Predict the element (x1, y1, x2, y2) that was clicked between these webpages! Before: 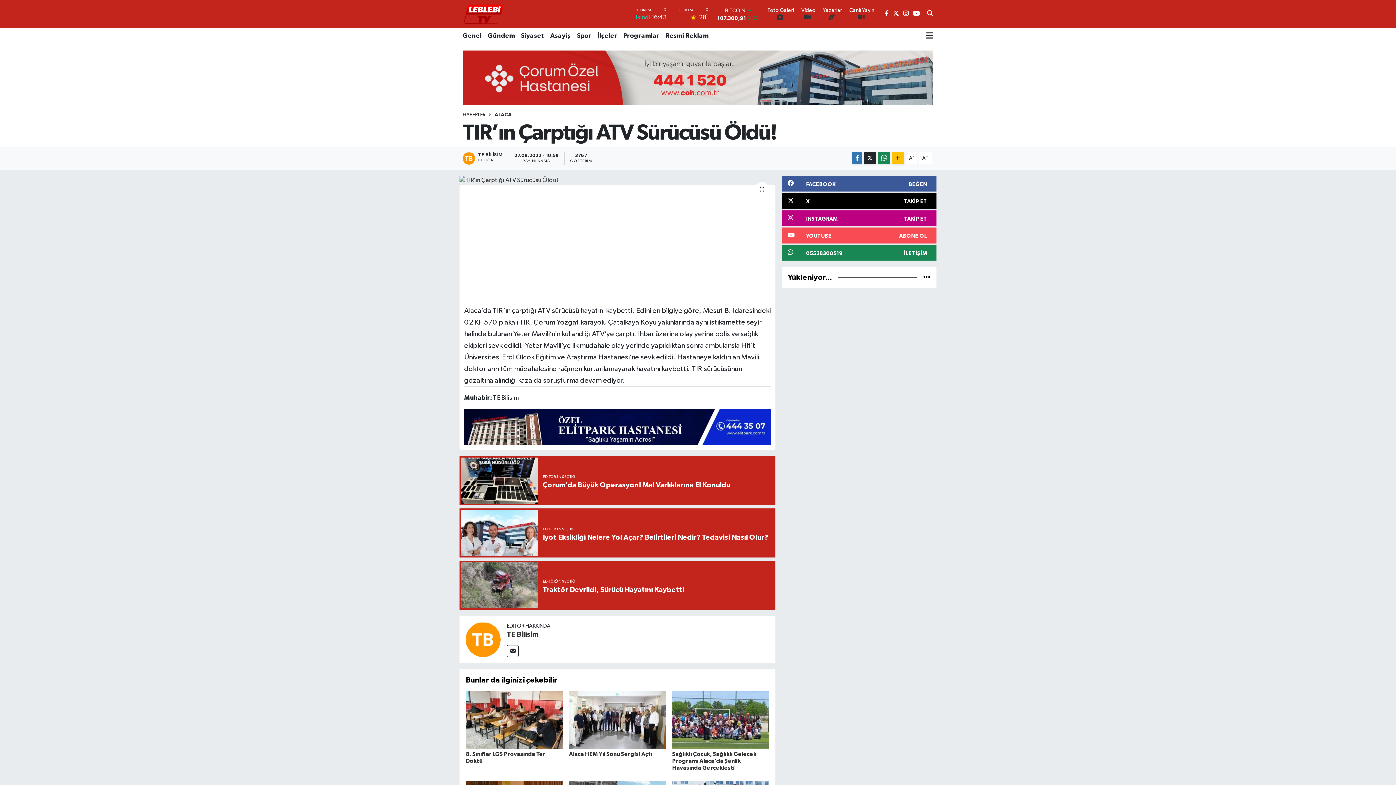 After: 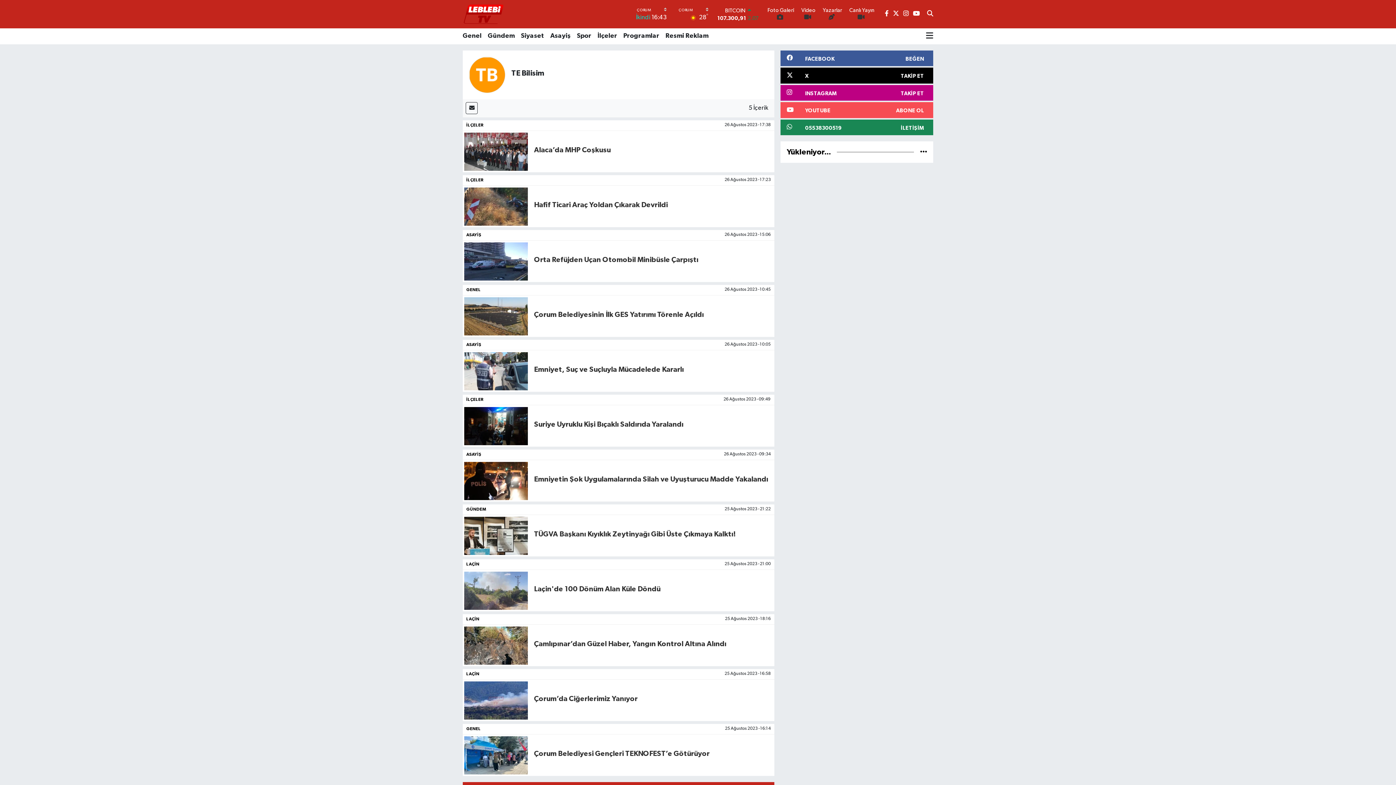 Action: label: TE Bilisim bbox: (507, 631, 538, 638)